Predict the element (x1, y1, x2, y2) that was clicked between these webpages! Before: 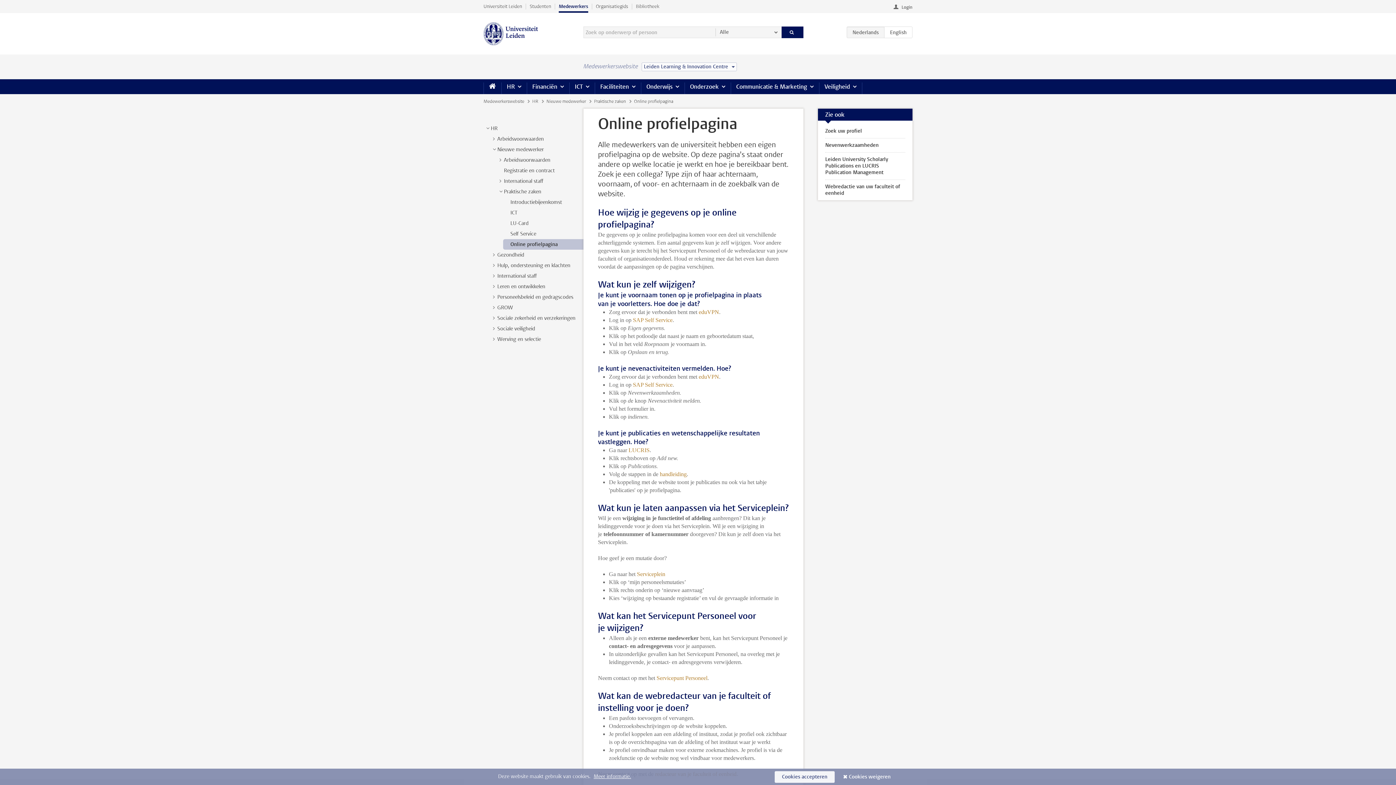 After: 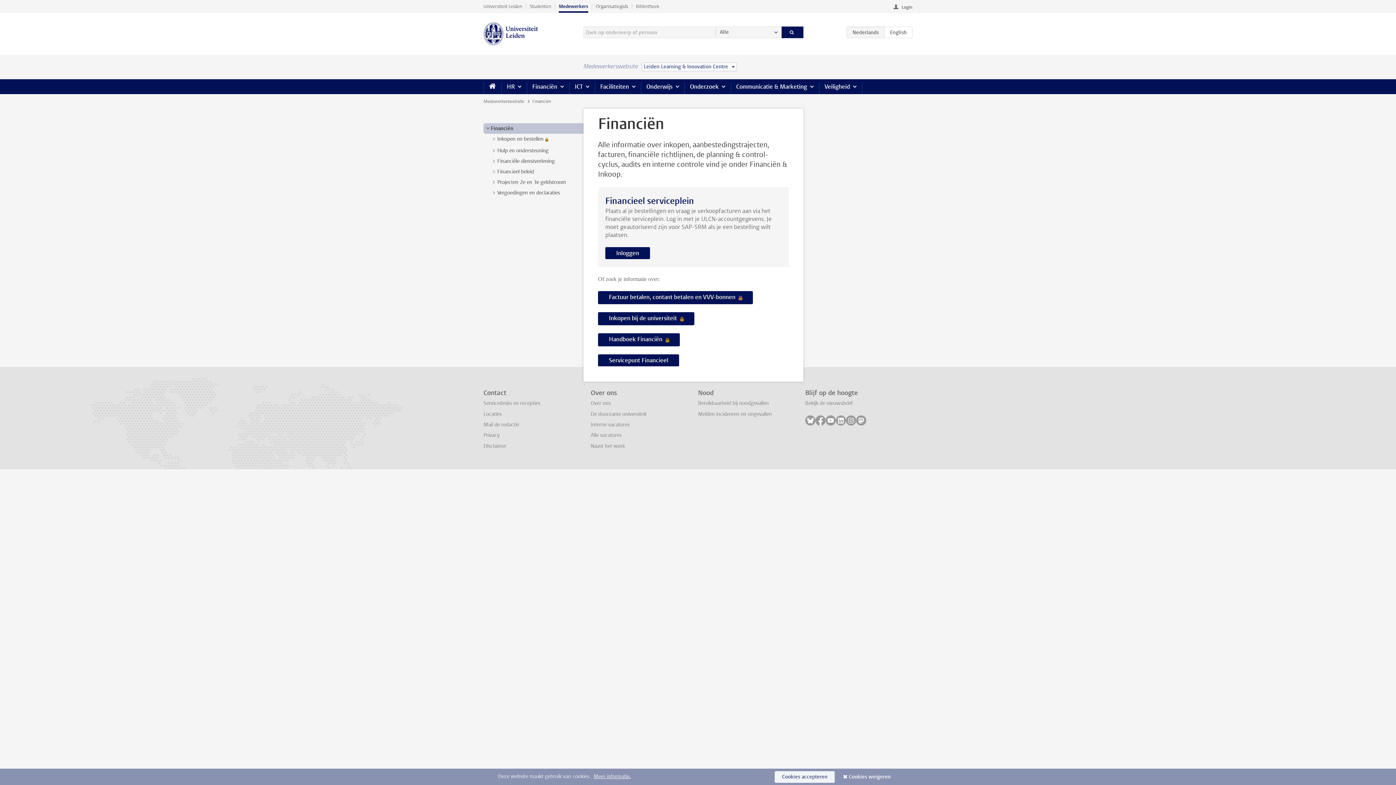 Action: bbox: (526, 79, 569, 94) label: Financiën